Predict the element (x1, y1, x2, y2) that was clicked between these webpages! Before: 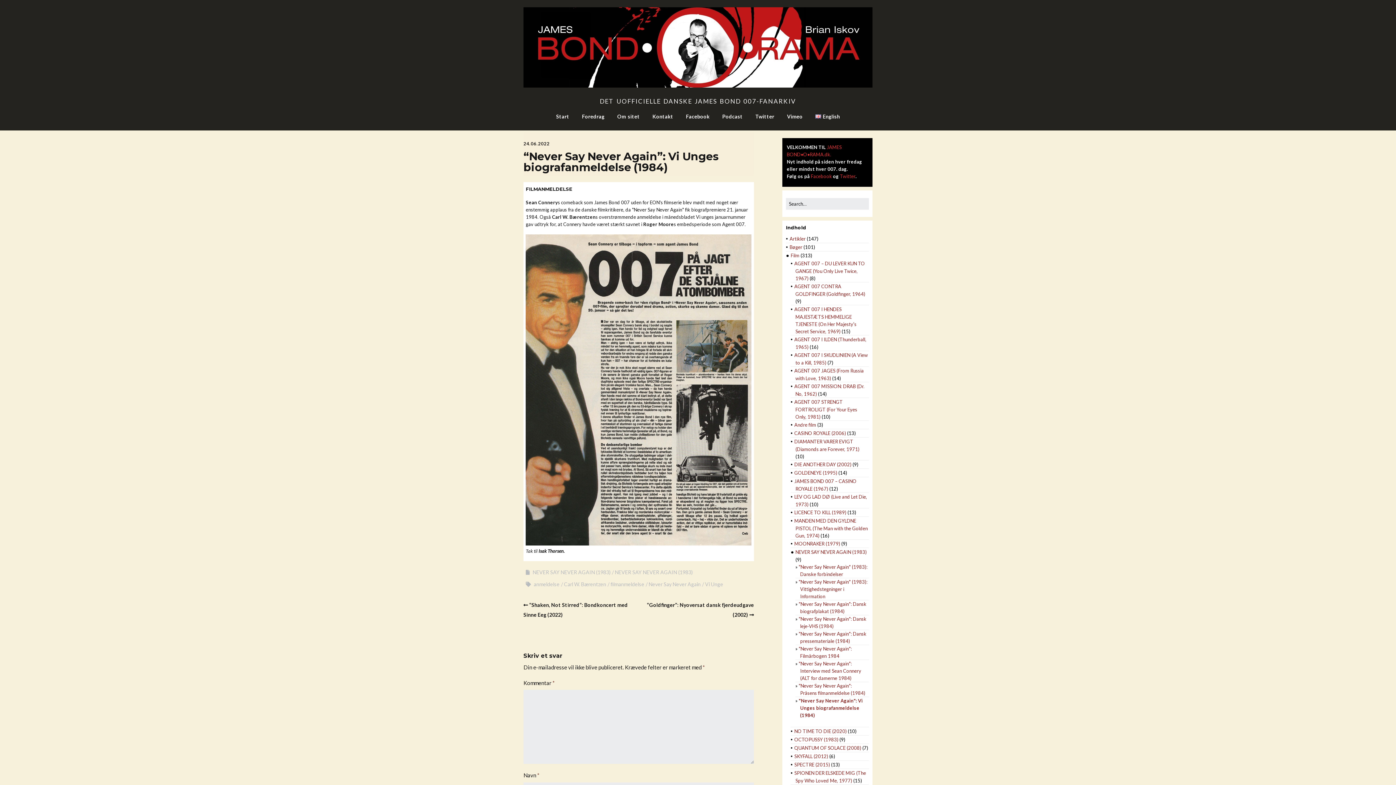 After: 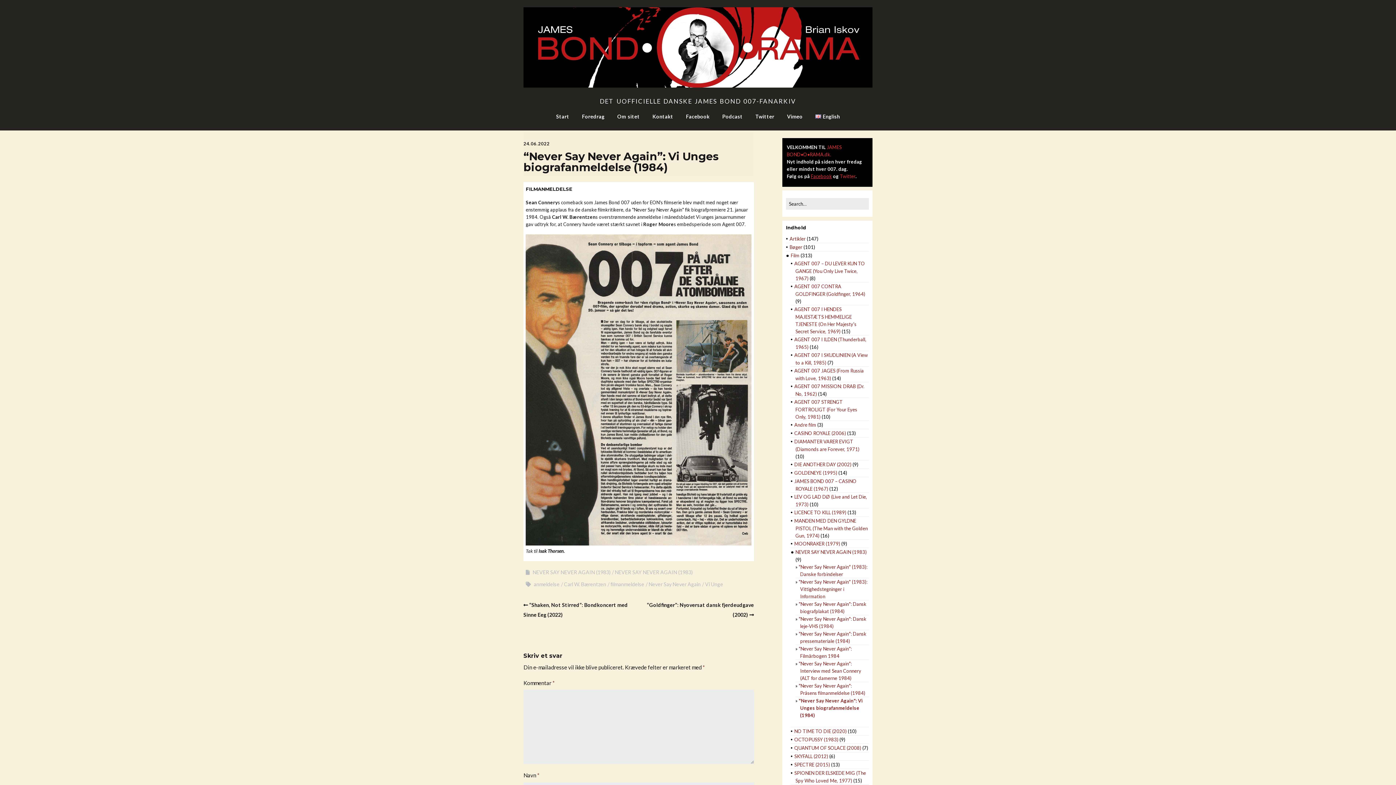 Action: bbox: (811, 173, 832, 179) label: Facebook